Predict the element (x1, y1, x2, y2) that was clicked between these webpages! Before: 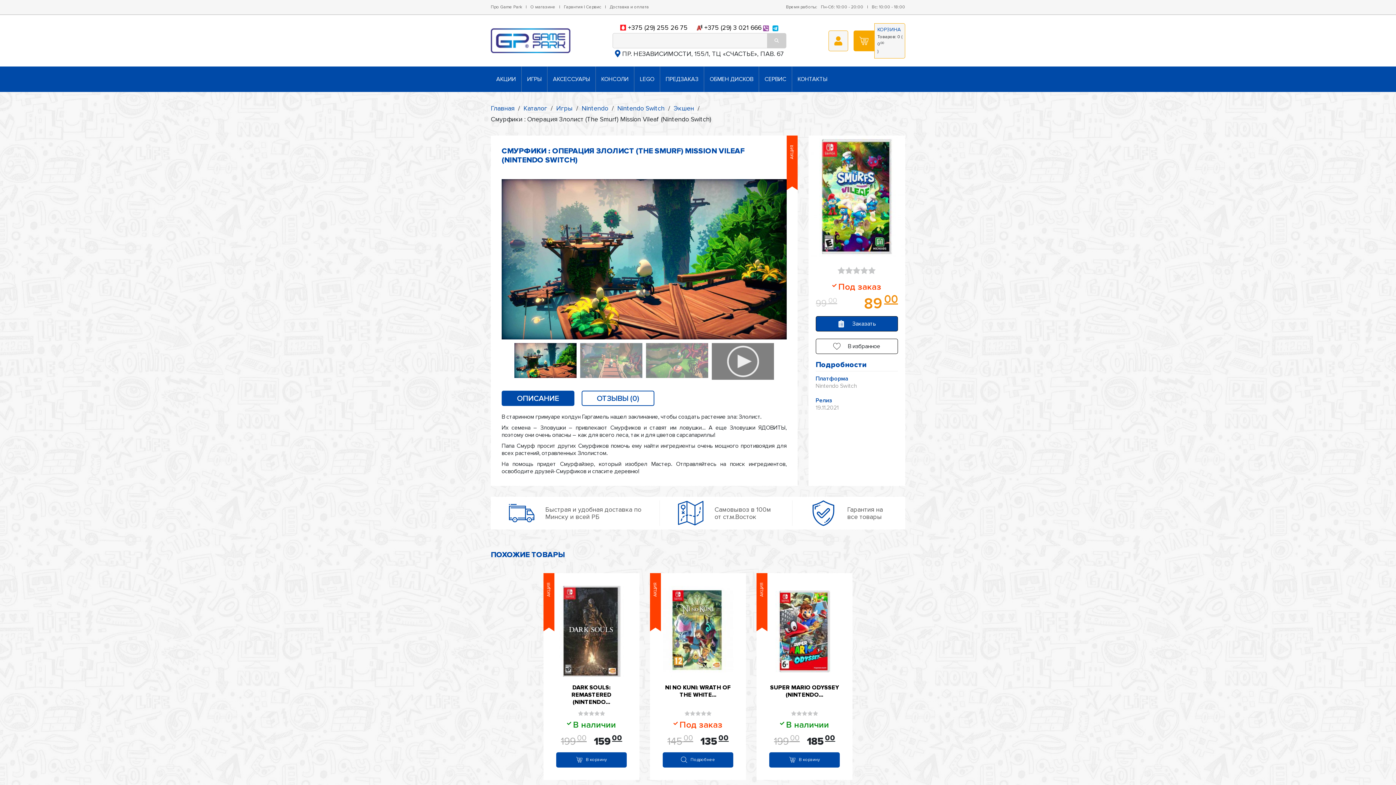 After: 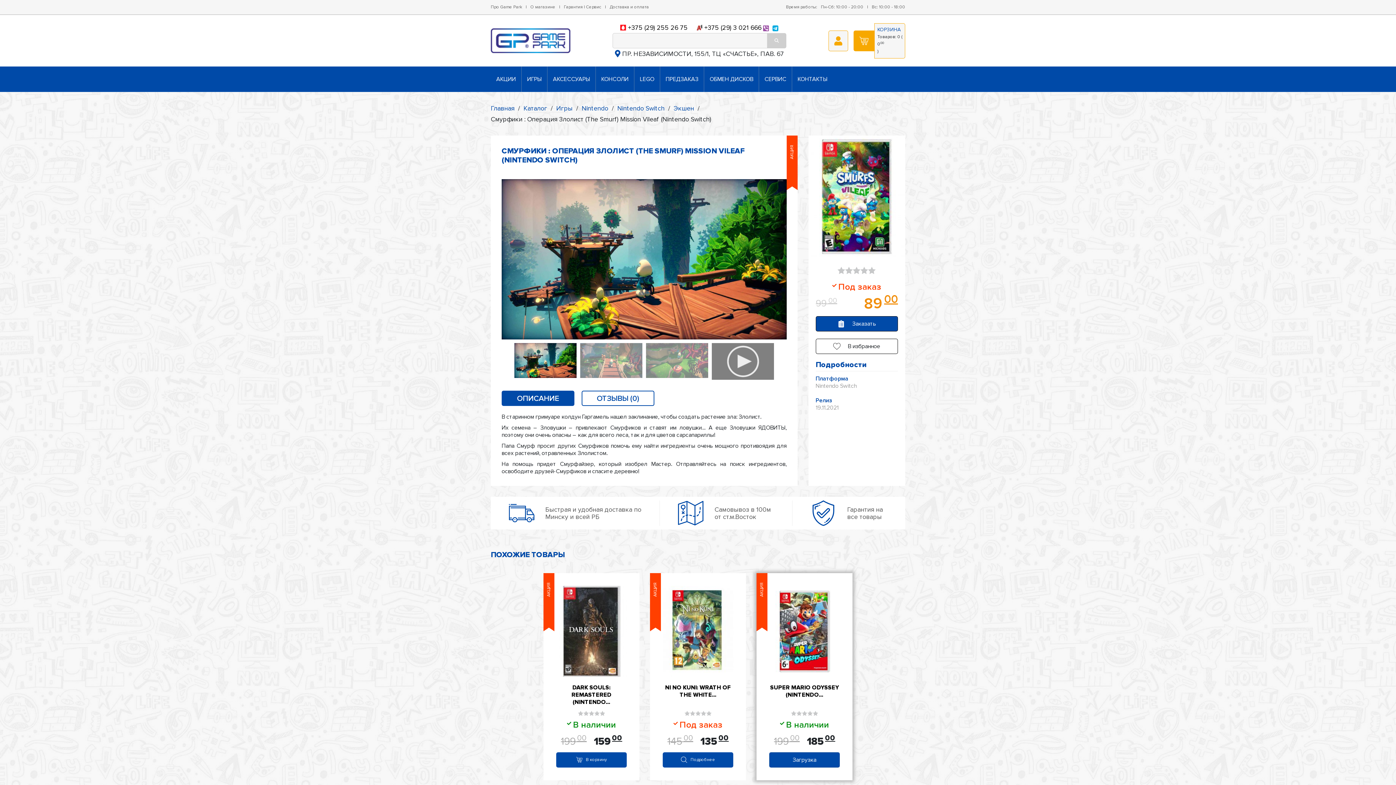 Action: label: Добавить "Super Mario Odyssey (Nintendo Switch)" в корзину bbox: (769, 752, 840, 767)